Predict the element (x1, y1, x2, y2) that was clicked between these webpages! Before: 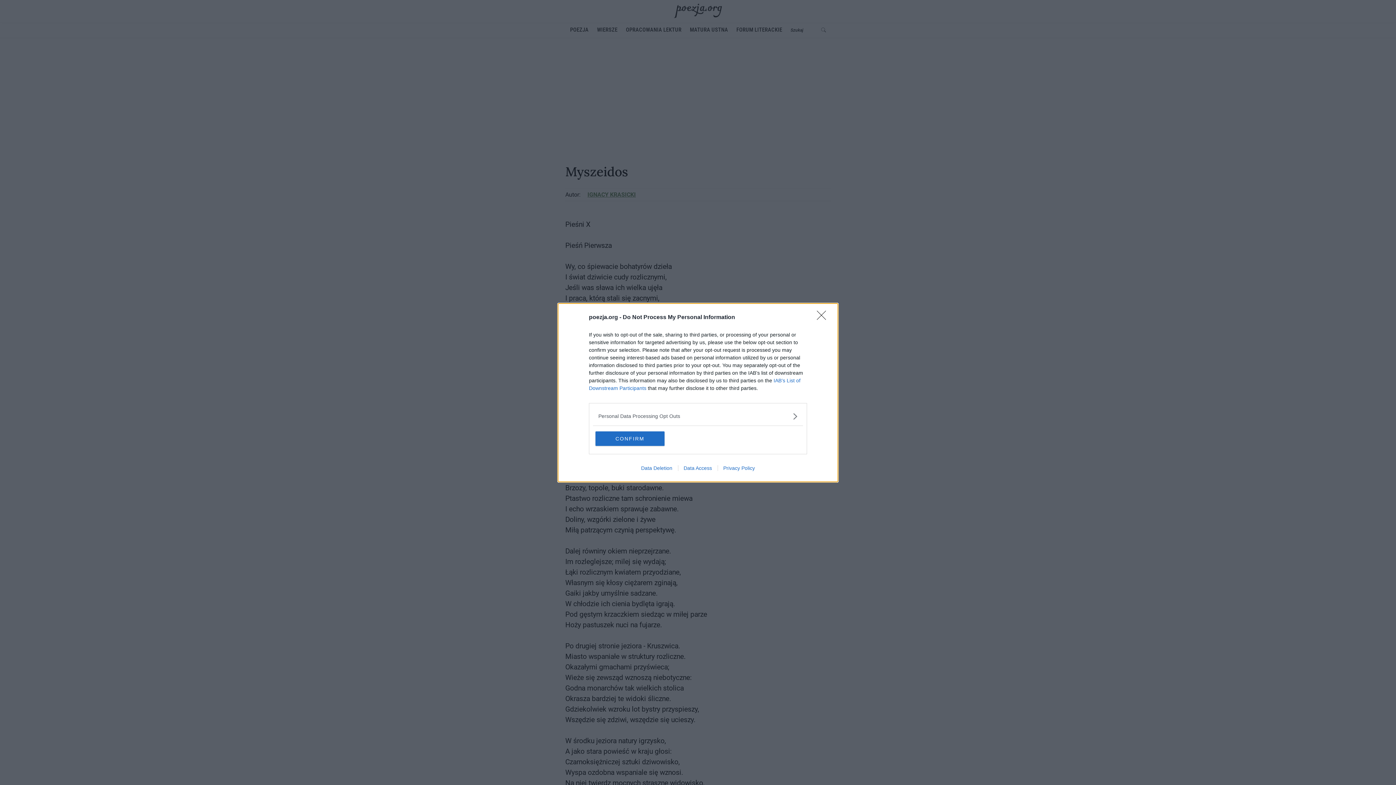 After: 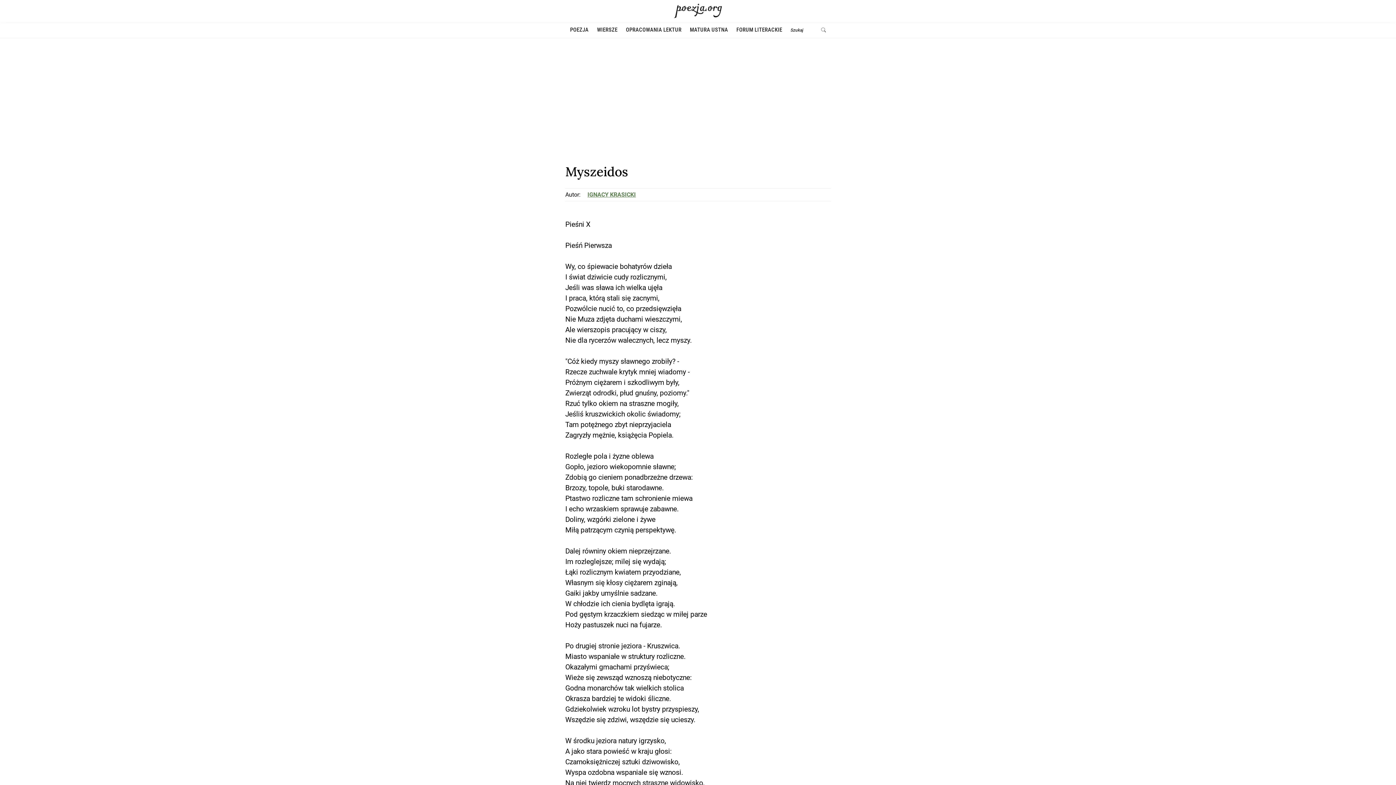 Action: bbox: (595, 431, 664, 446) label: CONFIRM